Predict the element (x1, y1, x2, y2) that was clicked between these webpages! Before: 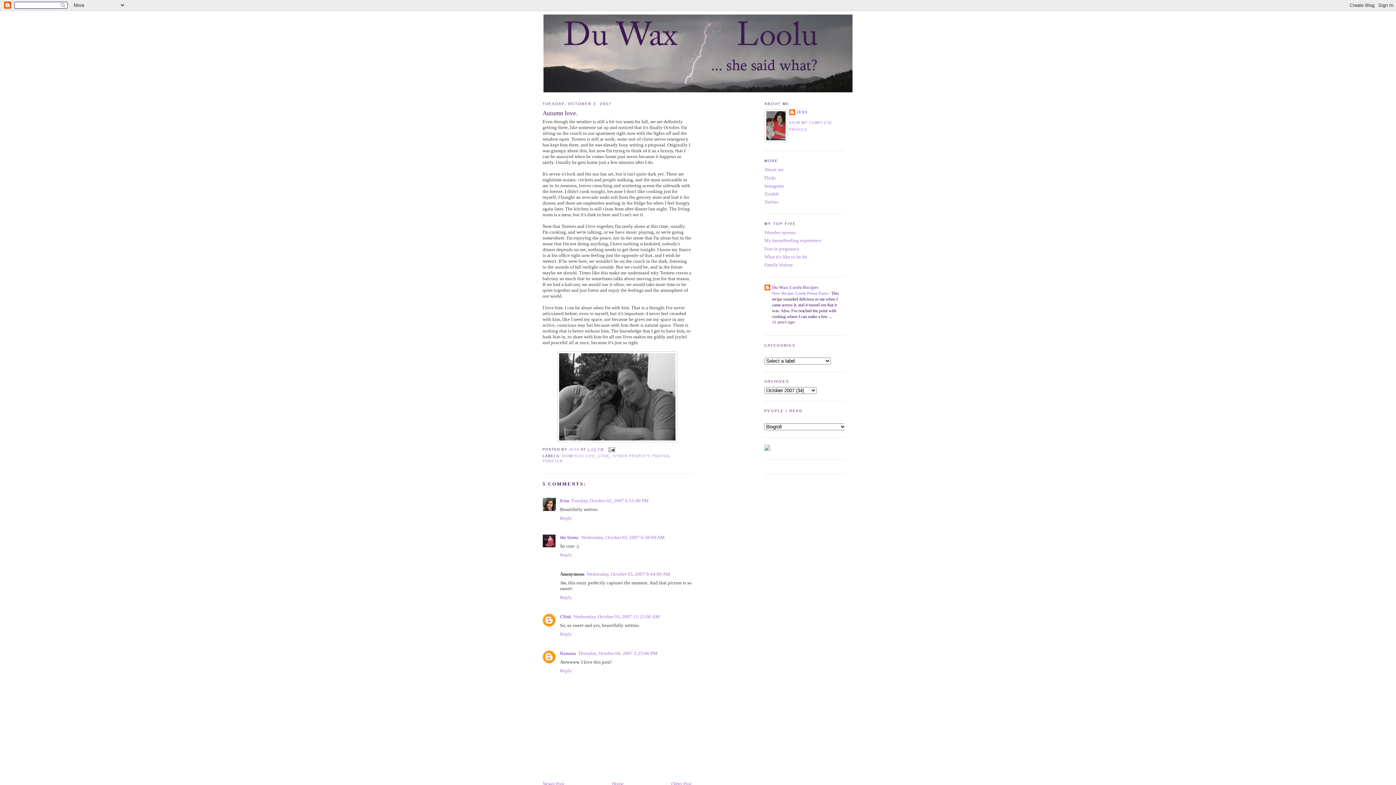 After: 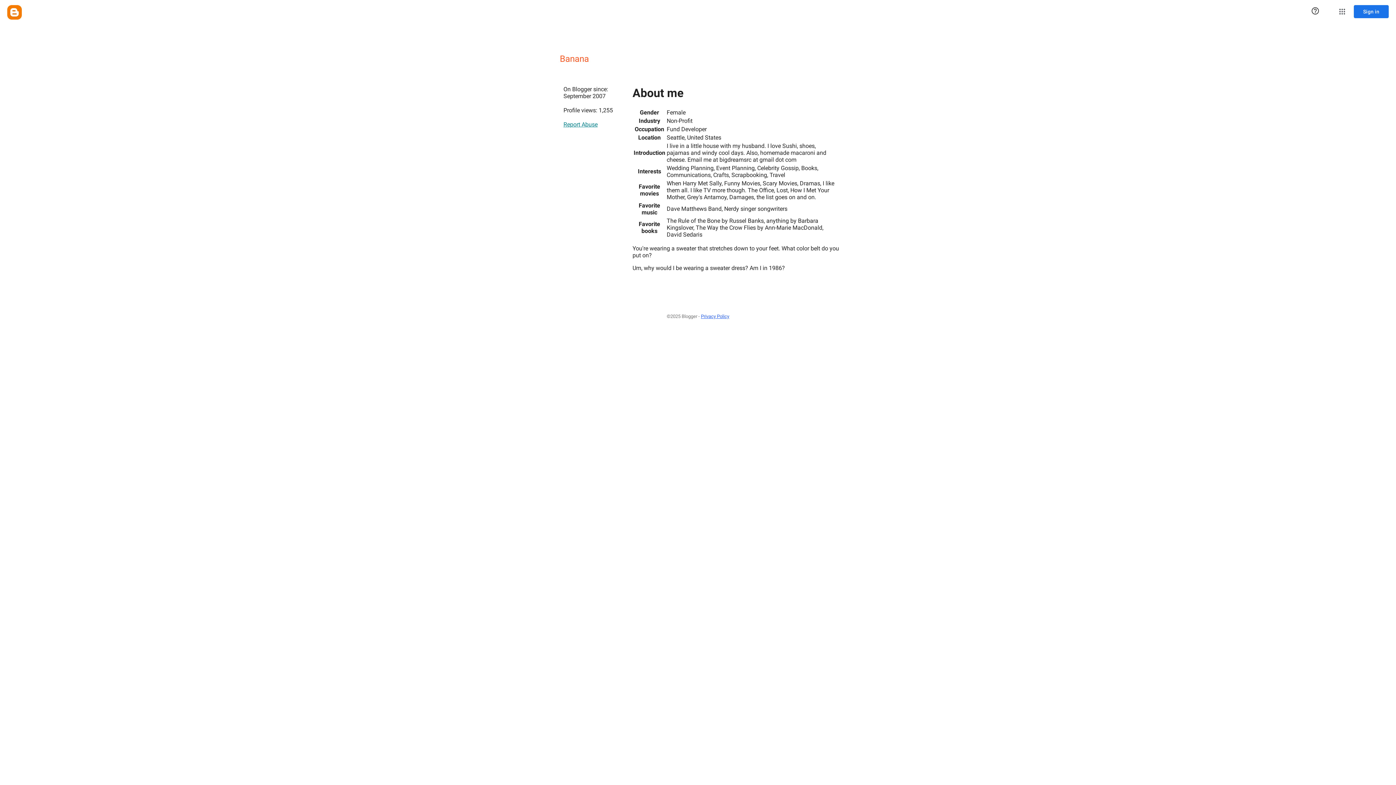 Action: bbox: (560, 651, 576, 656) label: Banana